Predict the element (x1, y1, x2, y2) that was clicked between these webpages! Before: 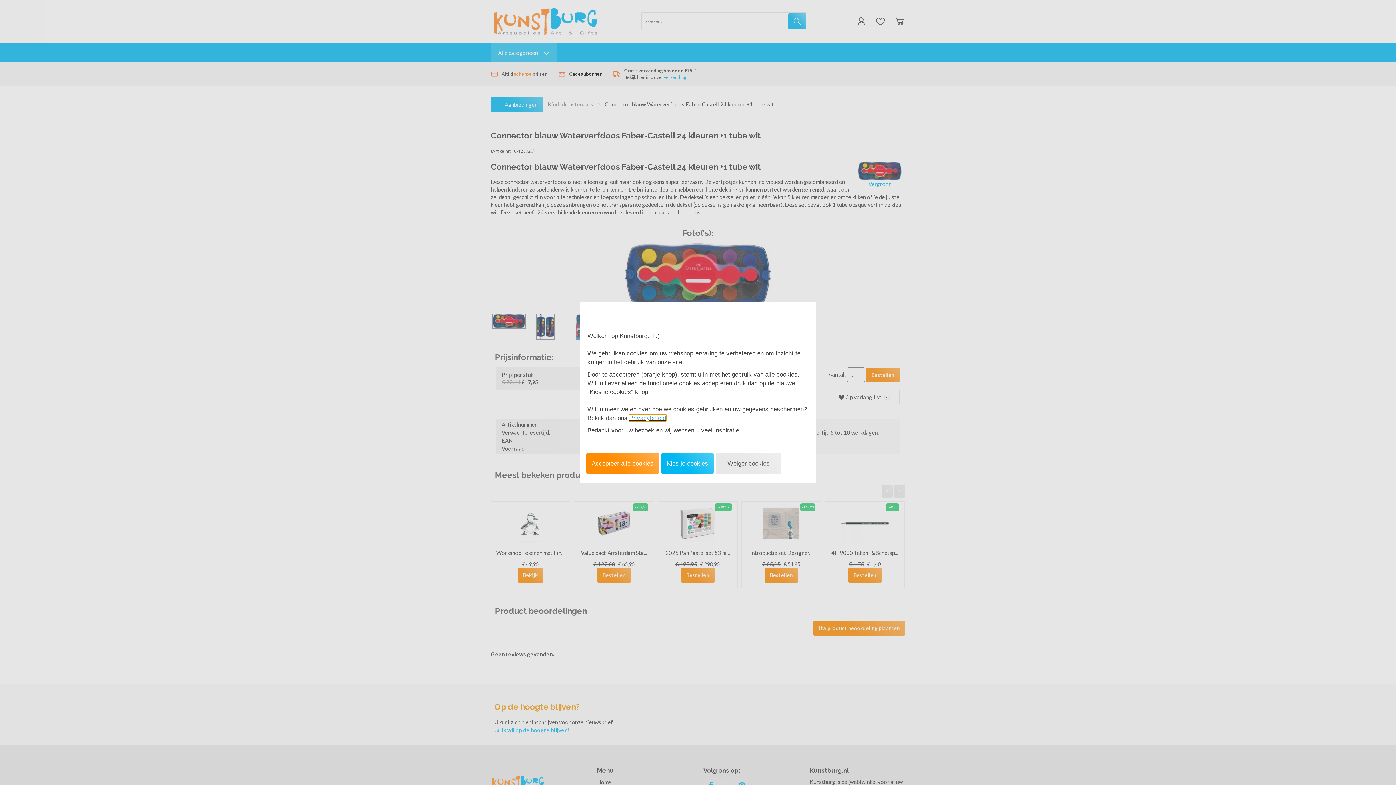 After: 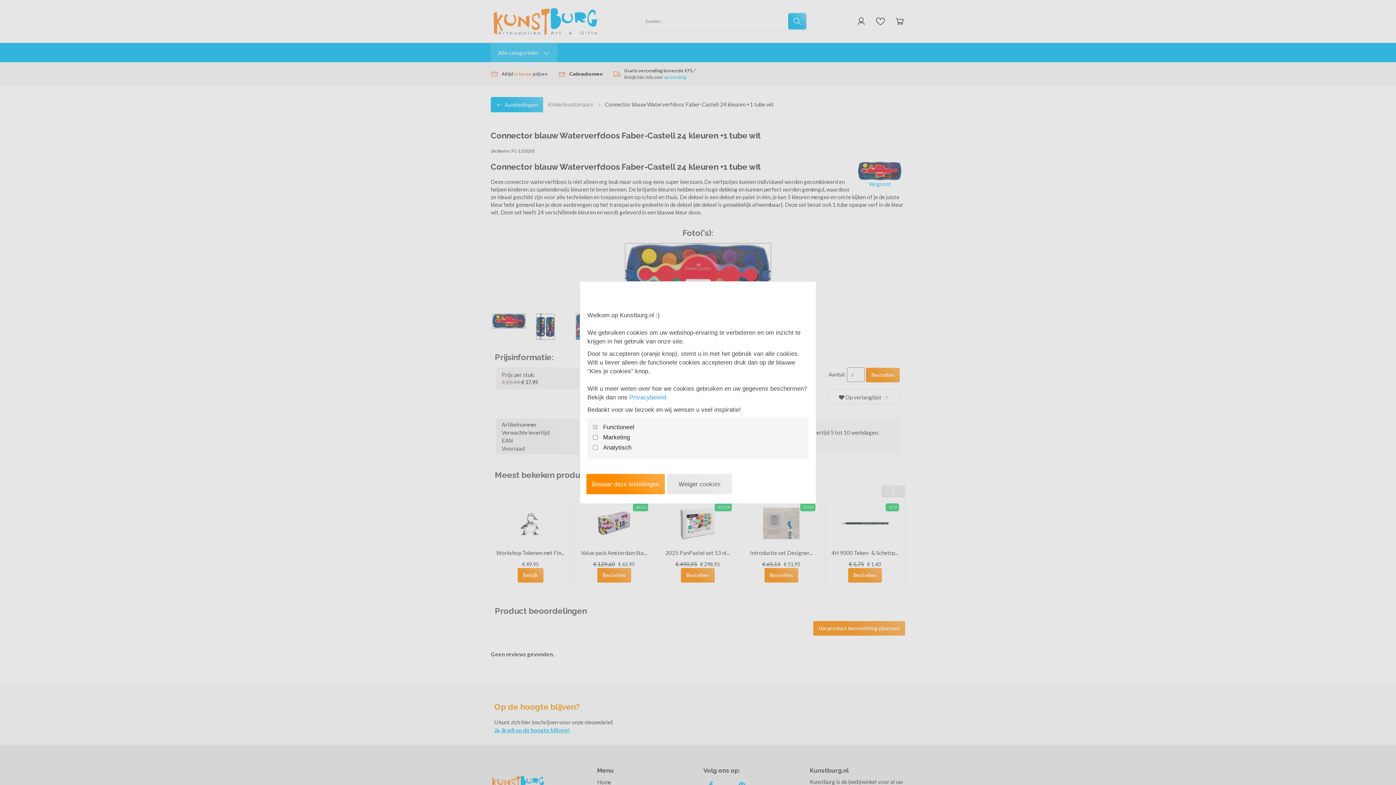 Action: label: Kies je cookies bbox: (661, 453, 713, 473)